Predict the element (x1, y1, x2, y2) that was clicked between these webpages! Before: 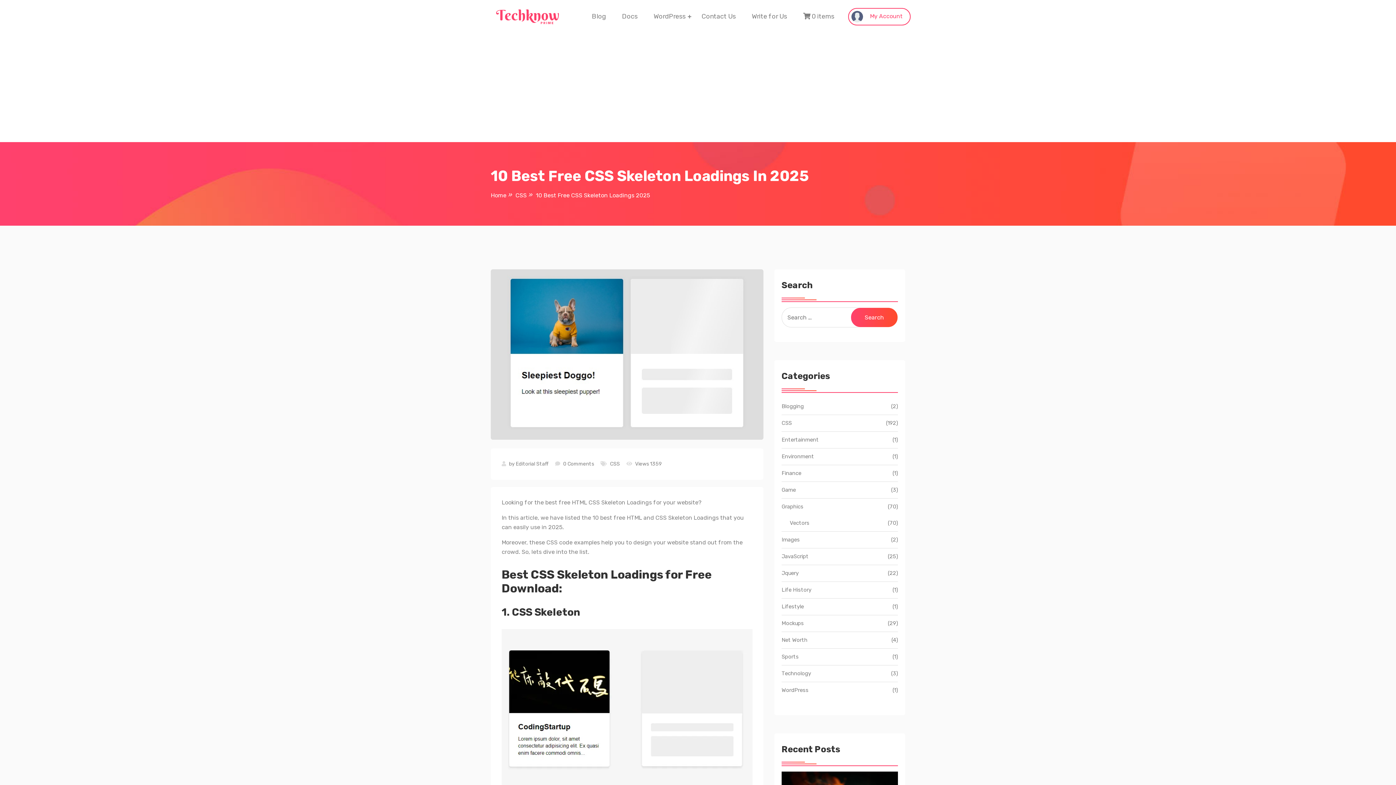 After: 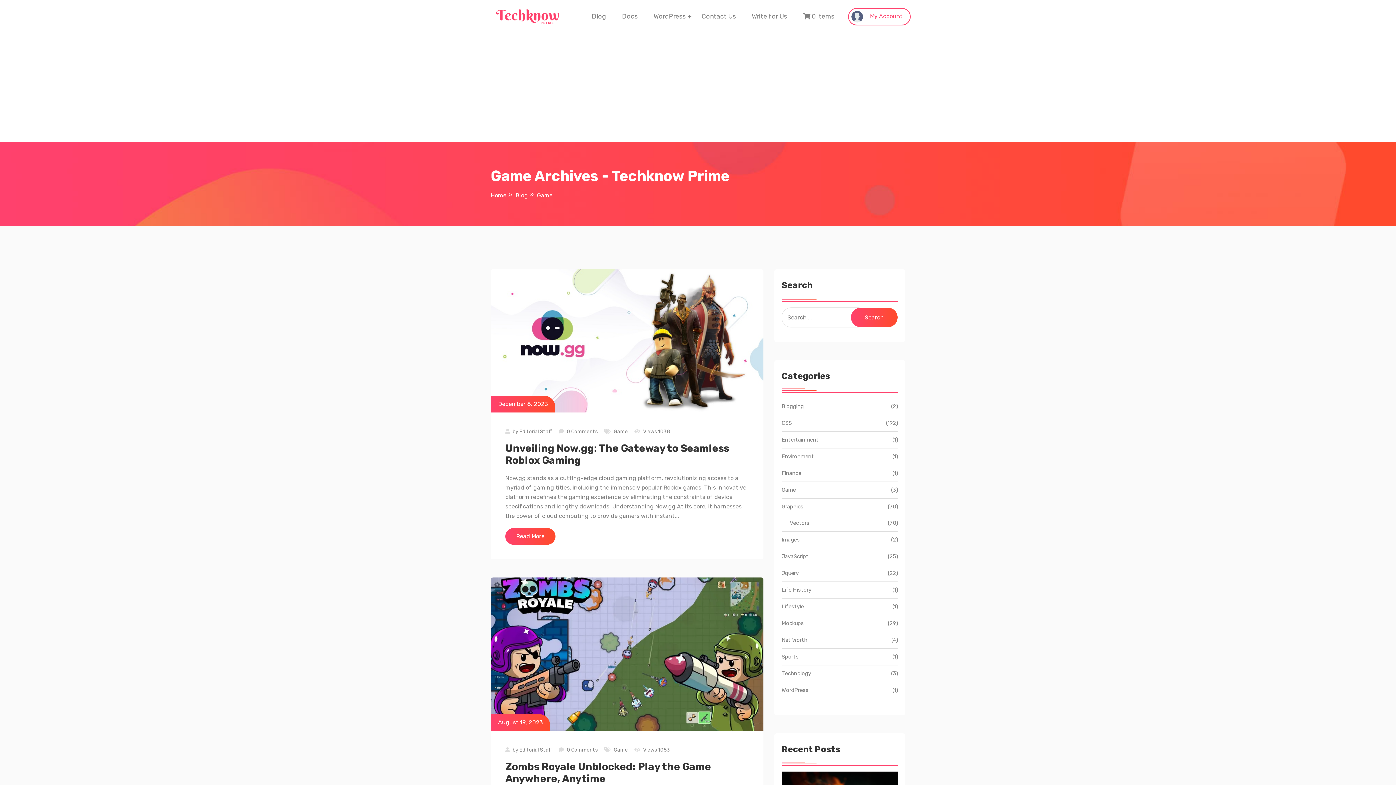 Action: label: Game bbox: (781, 486, 796, 493)